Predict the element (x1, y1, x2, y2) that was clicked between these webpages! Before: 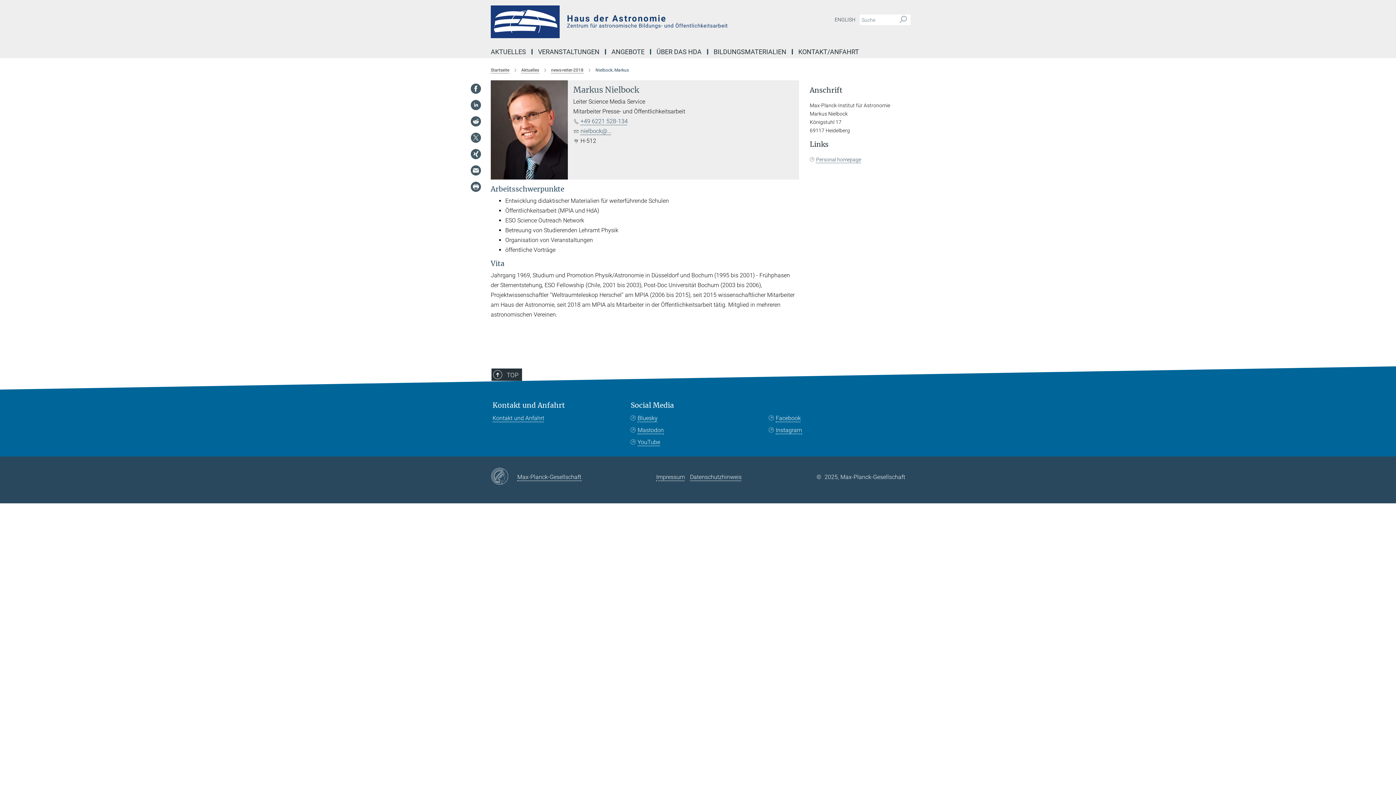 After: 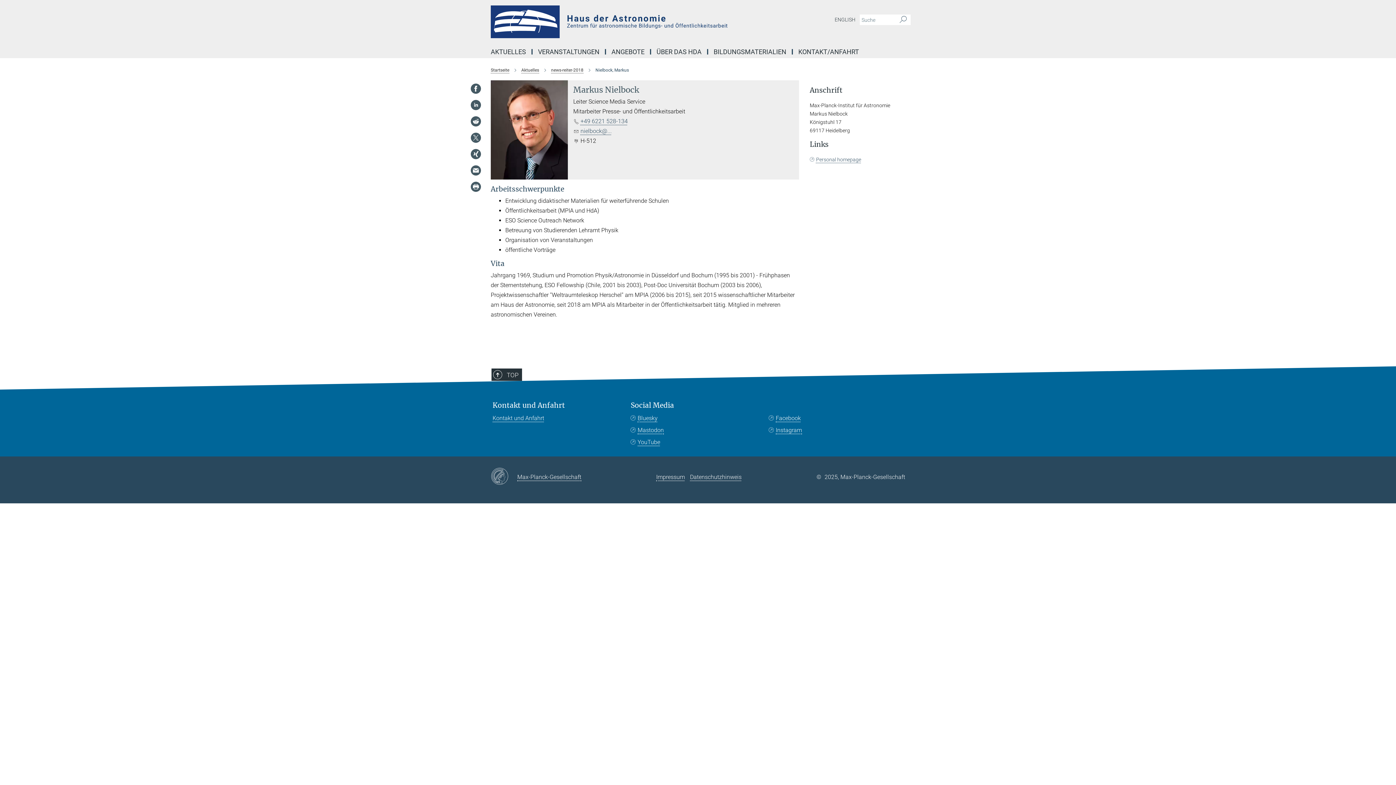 Action: bbox: (470, 148, 481, 159)